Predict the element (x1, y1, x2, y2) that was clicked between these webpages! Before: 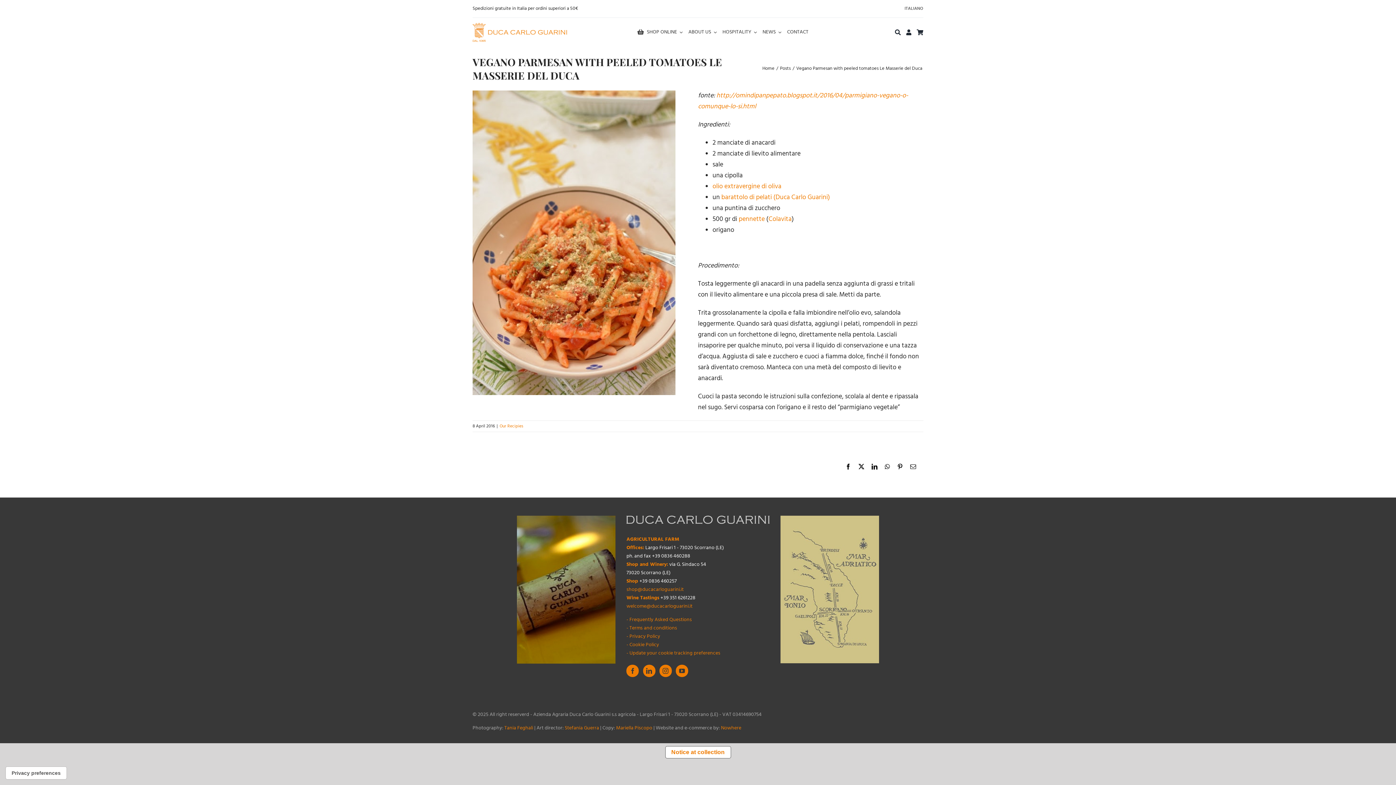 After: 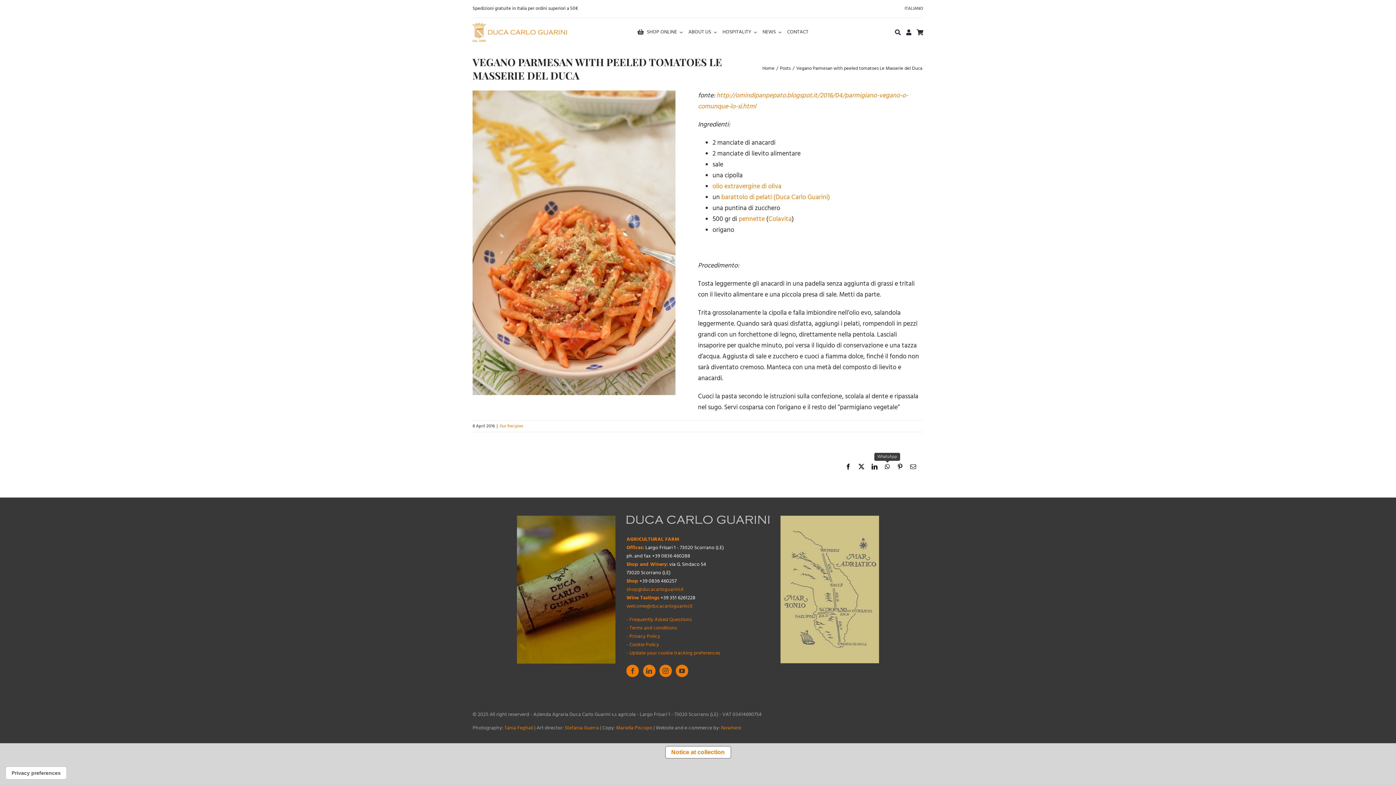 Action: label: WhatsApp bbox: (884, 464, 890, 469)